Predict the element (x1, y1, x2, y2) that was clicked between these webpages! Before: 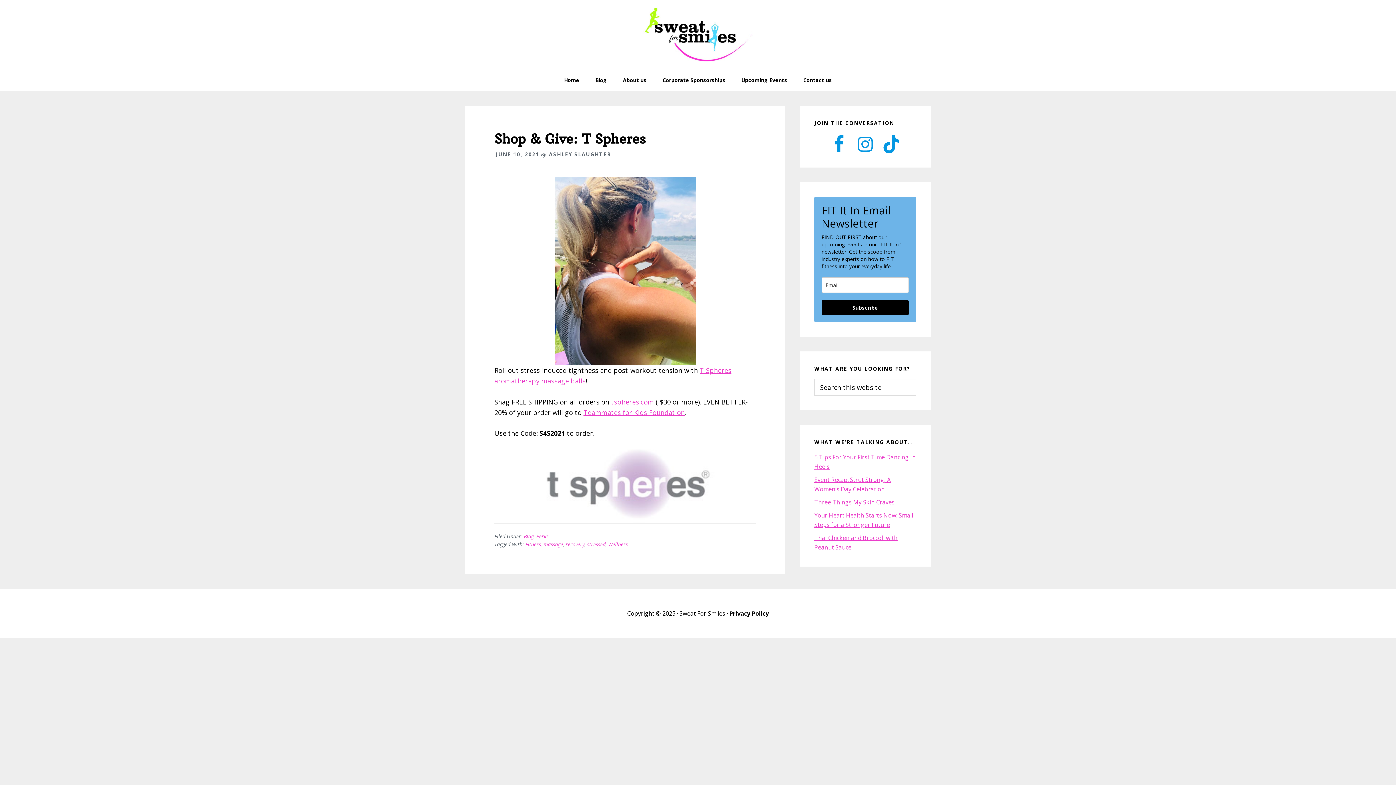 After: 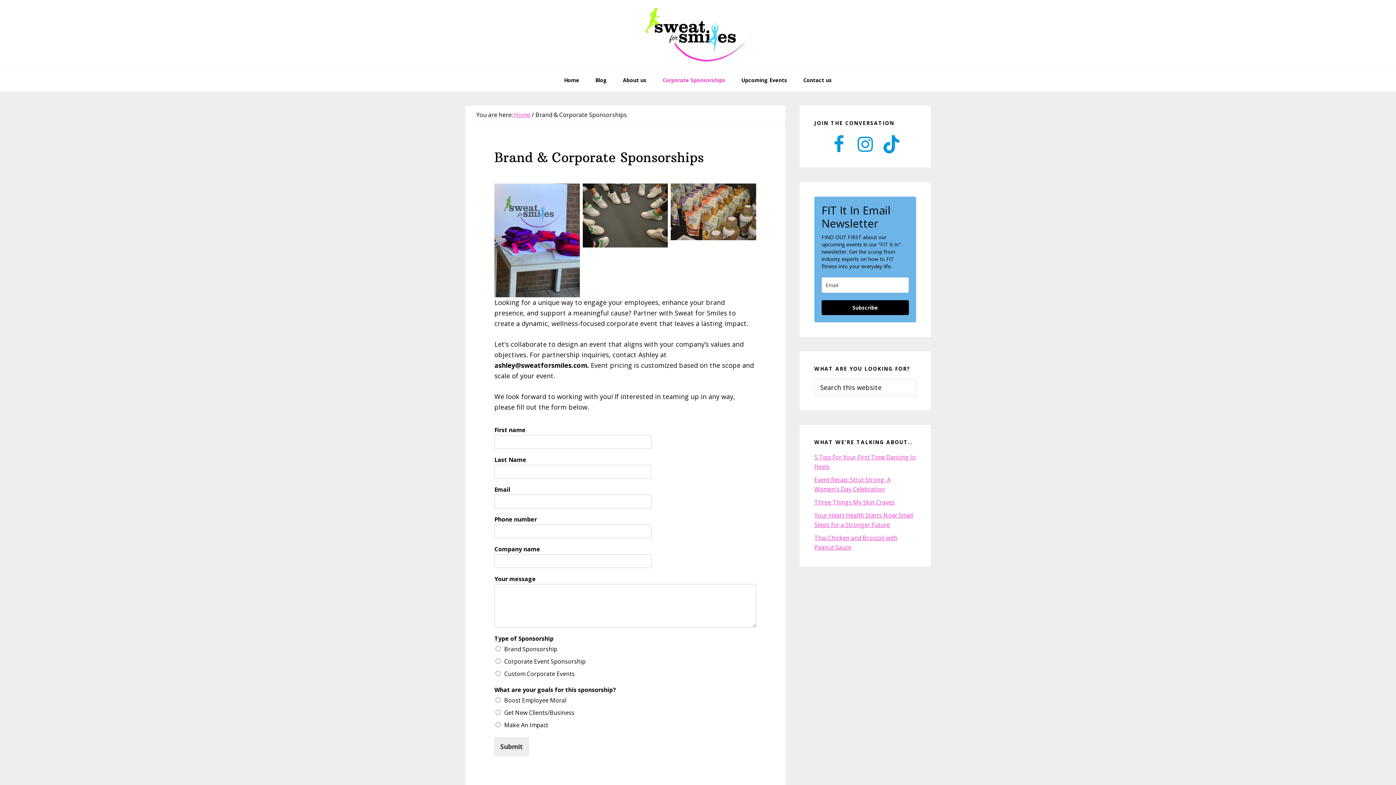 Action: label: Corporate Sponsorships bbox: (655, 69, 732, 91)